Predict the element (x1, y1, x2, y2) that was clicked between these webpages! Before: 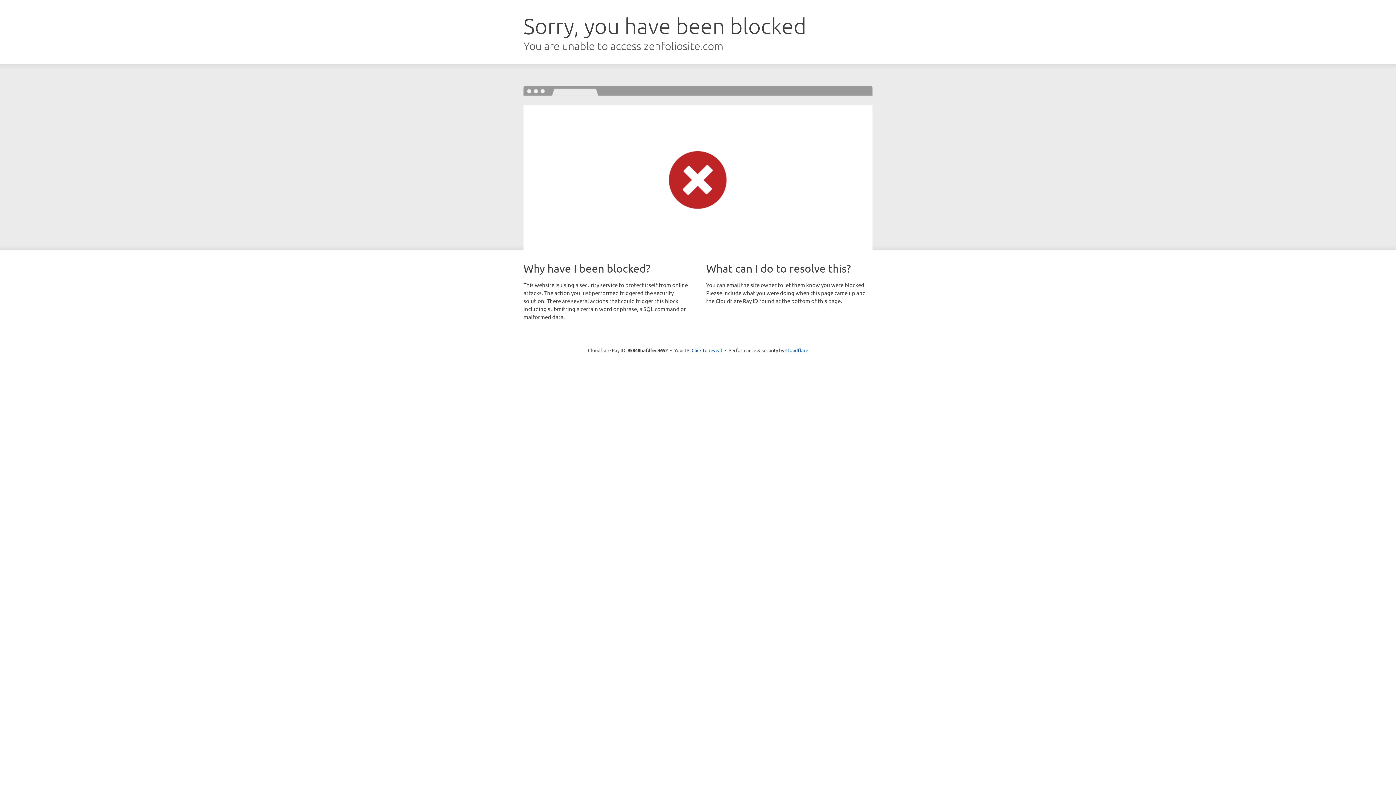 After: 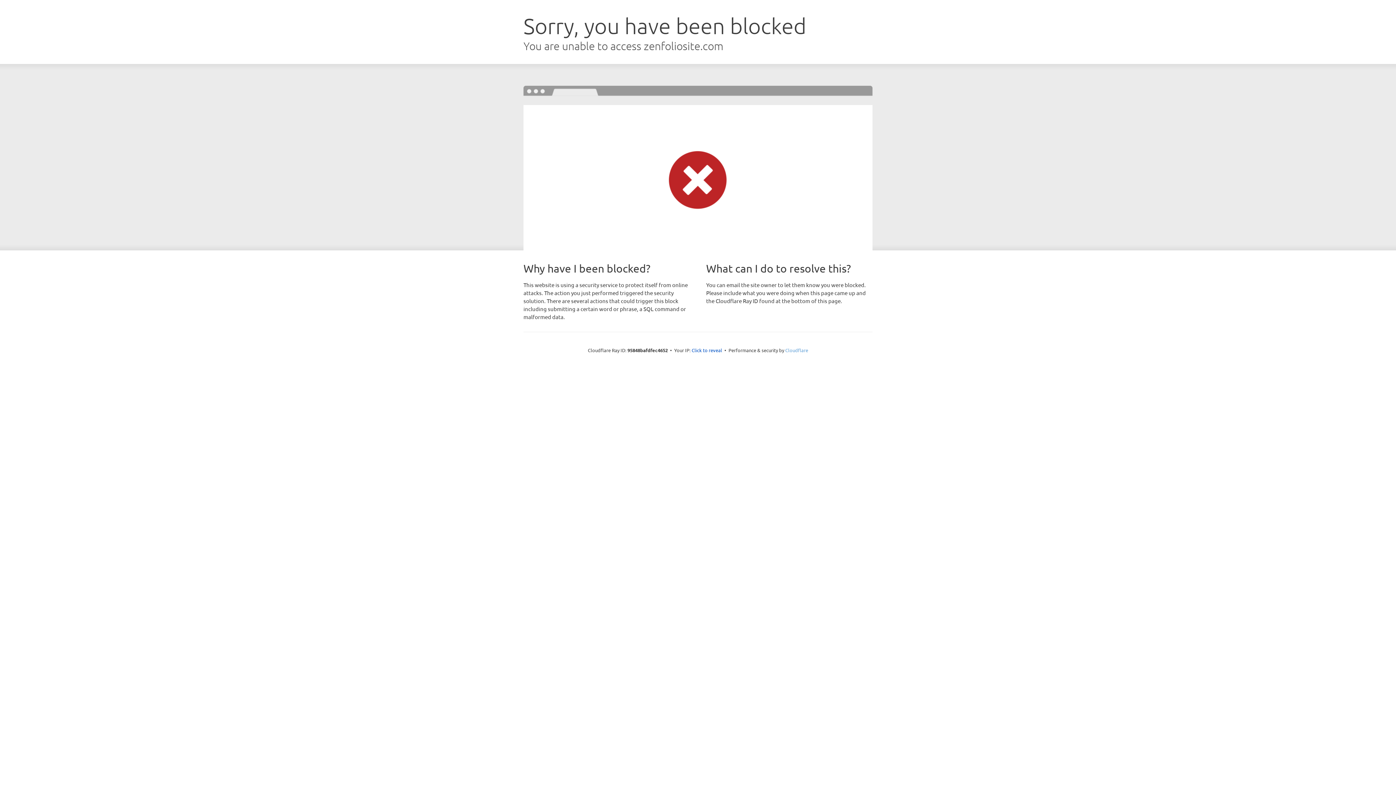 Action: label: Cloudflare bbox: (785, 347, 808, 353)